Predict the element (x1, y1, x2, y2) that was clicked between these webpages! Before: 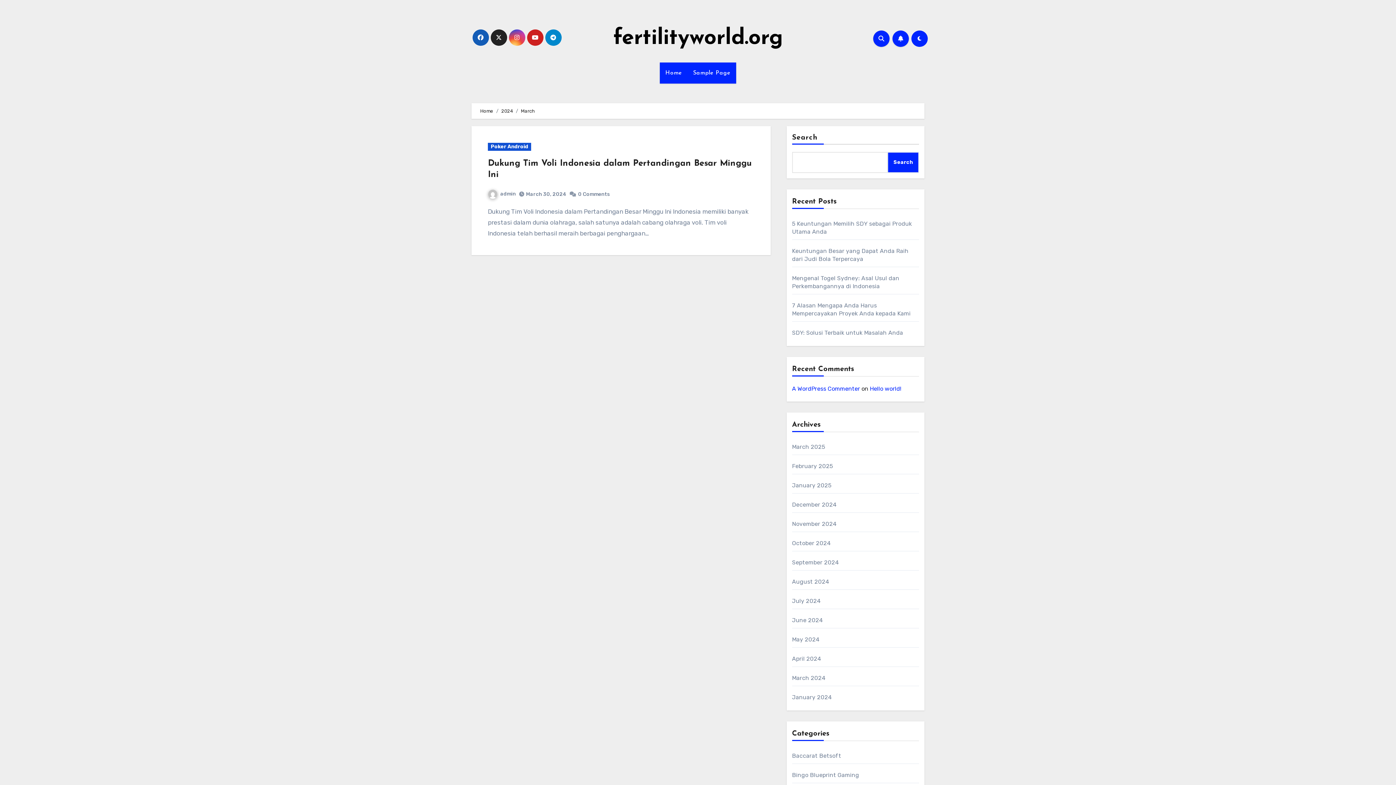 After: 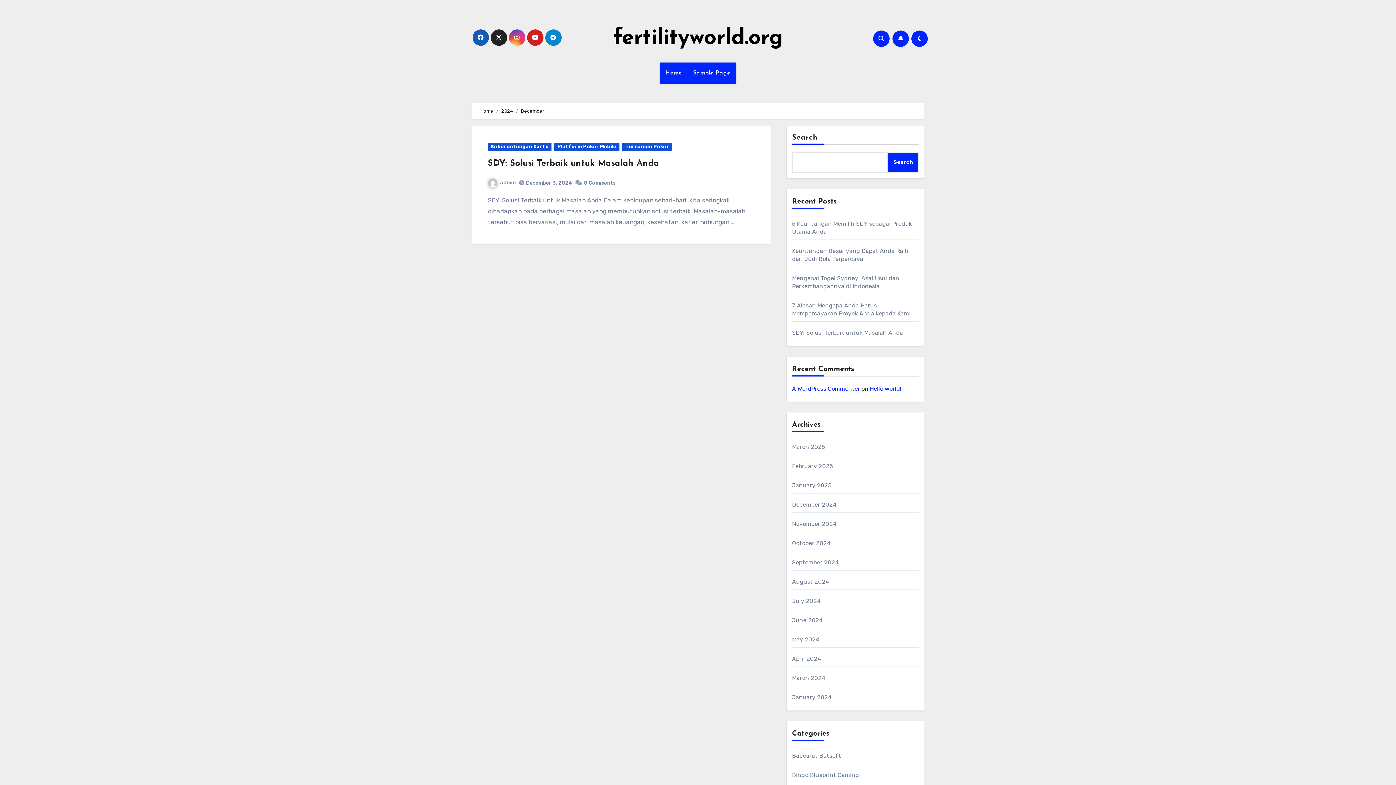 Action: bbox: (792, 501, 836, 508) label: December 2024